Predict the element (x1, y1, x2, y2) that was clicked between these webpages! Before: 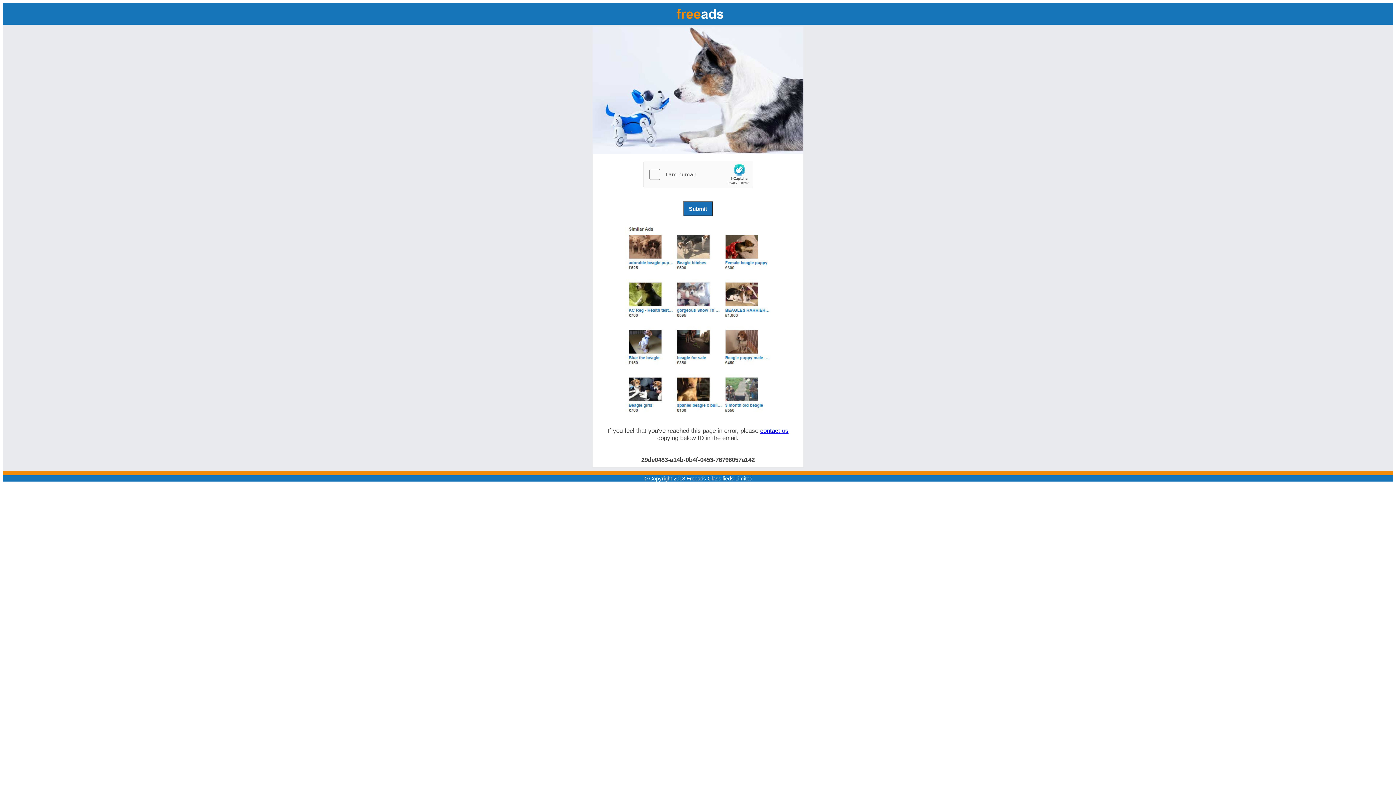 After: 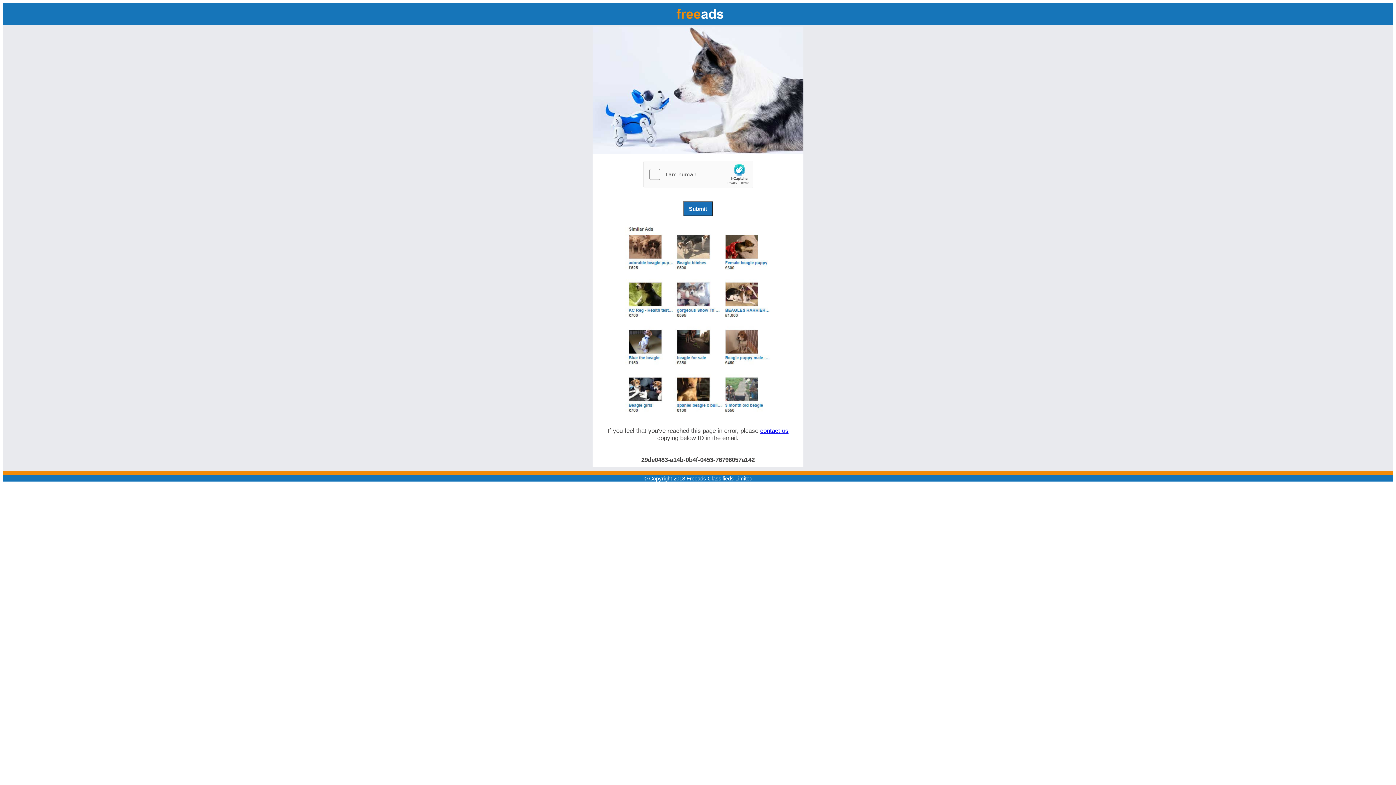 Action: label: contact us  bbox: (760, 427, 788, 434)